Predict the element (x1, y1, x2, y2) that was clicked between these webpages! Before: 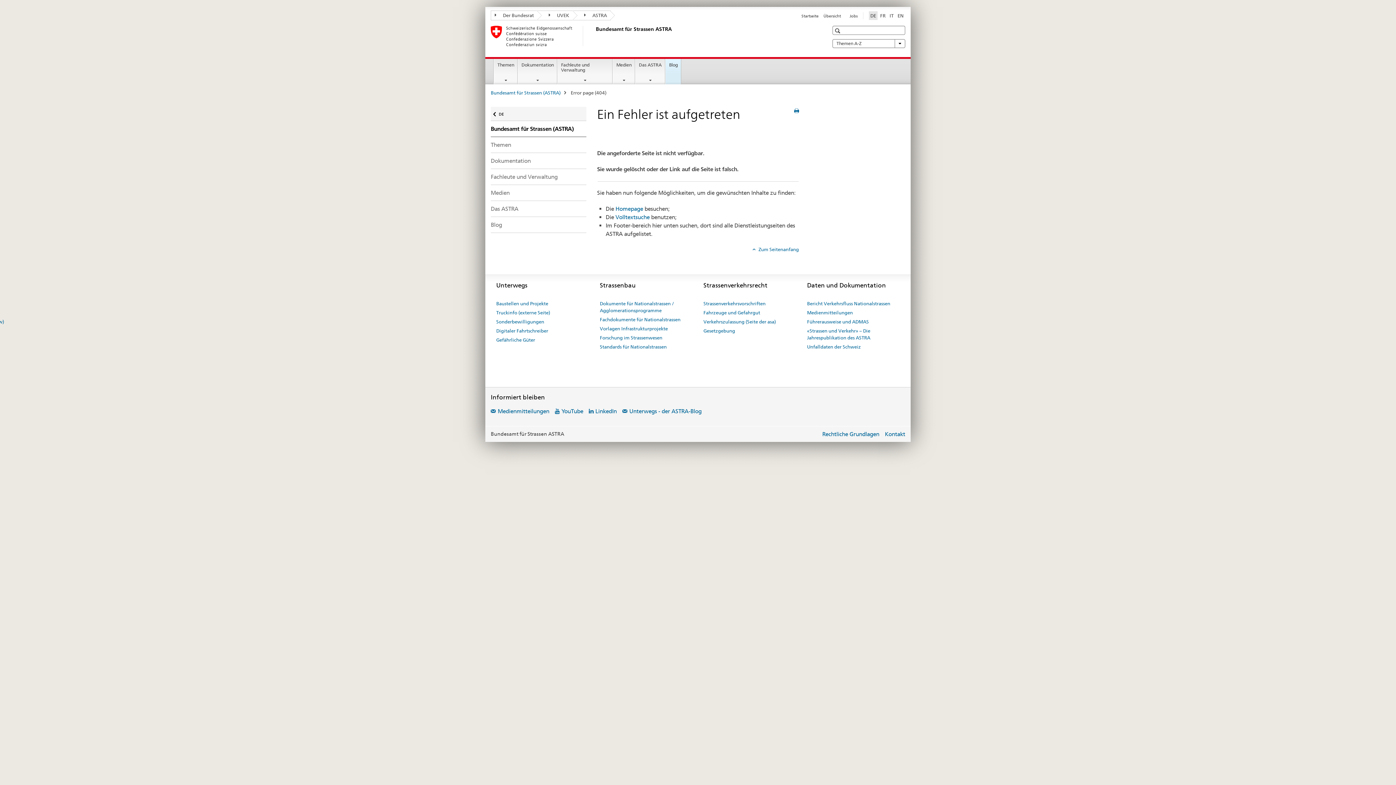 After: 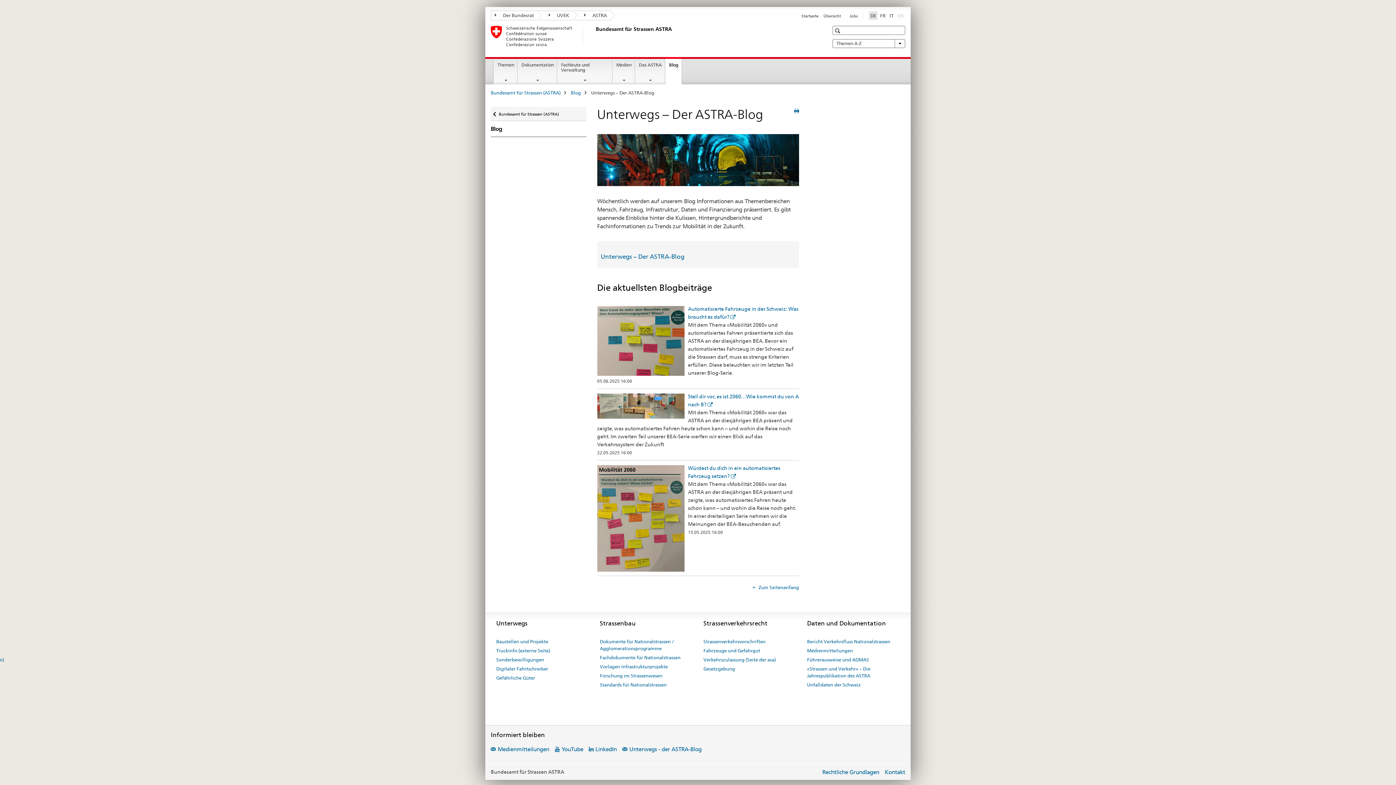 Action: label: Blog bbox: (665, 59, 681, 84)